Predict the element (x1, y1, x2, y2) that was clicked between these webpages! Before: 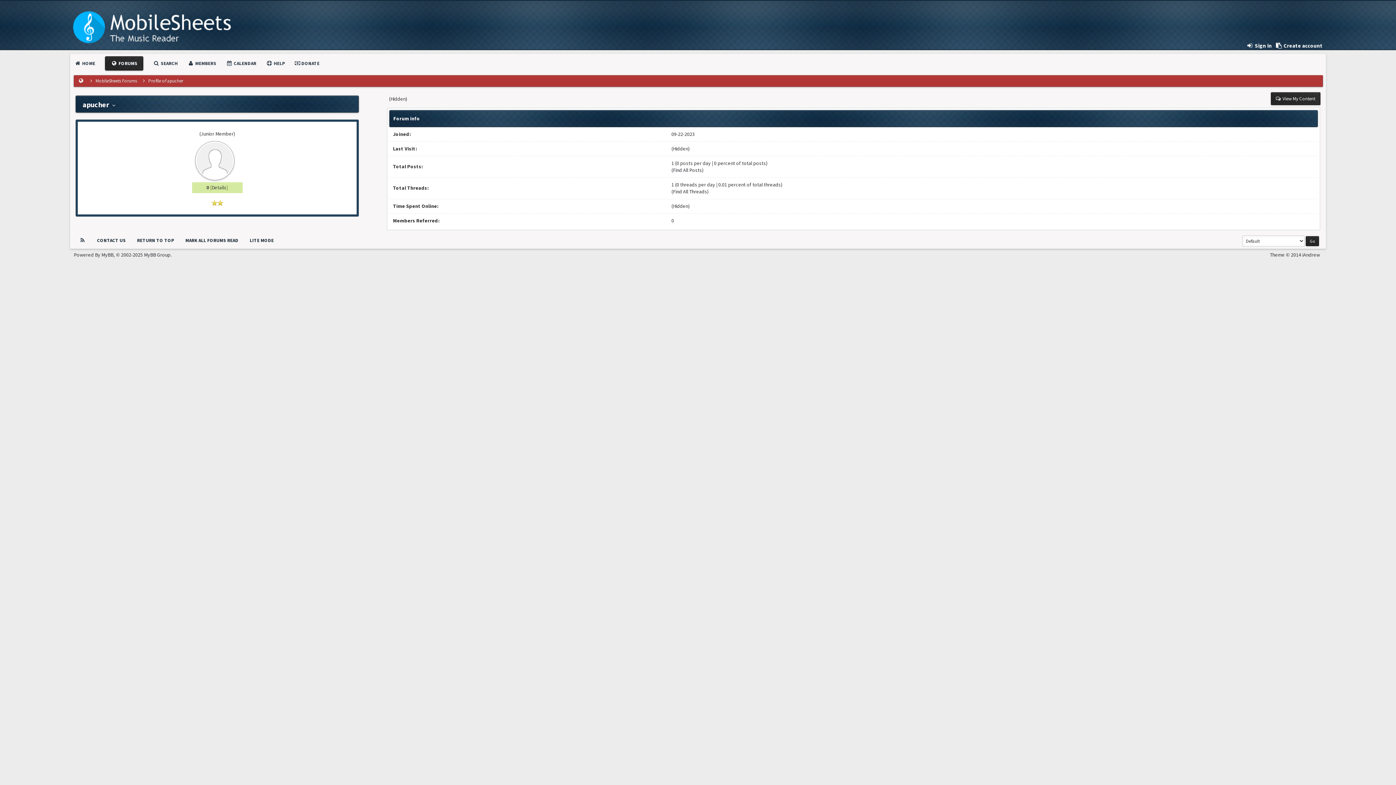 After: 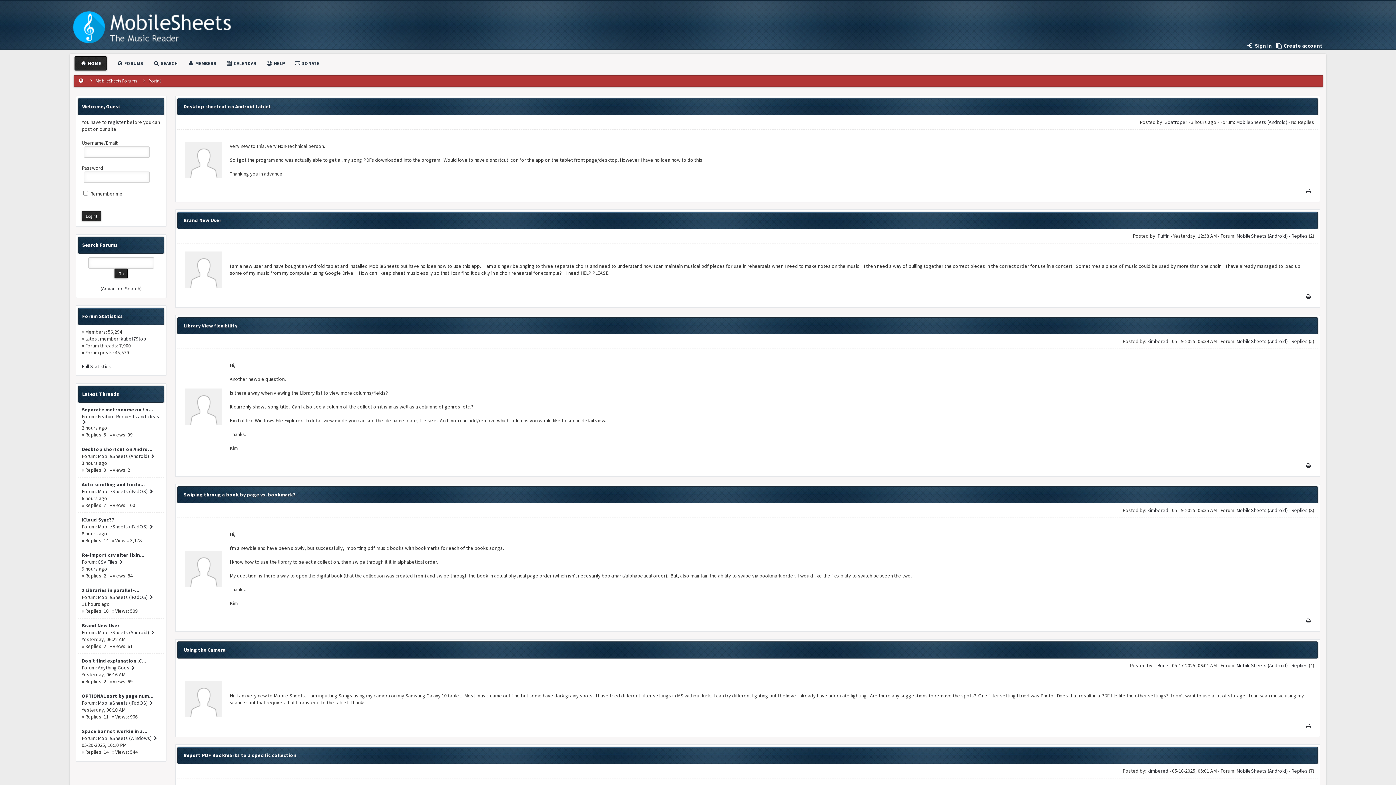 Action: bbox: (74, 60, 95, 66) label:  HOME